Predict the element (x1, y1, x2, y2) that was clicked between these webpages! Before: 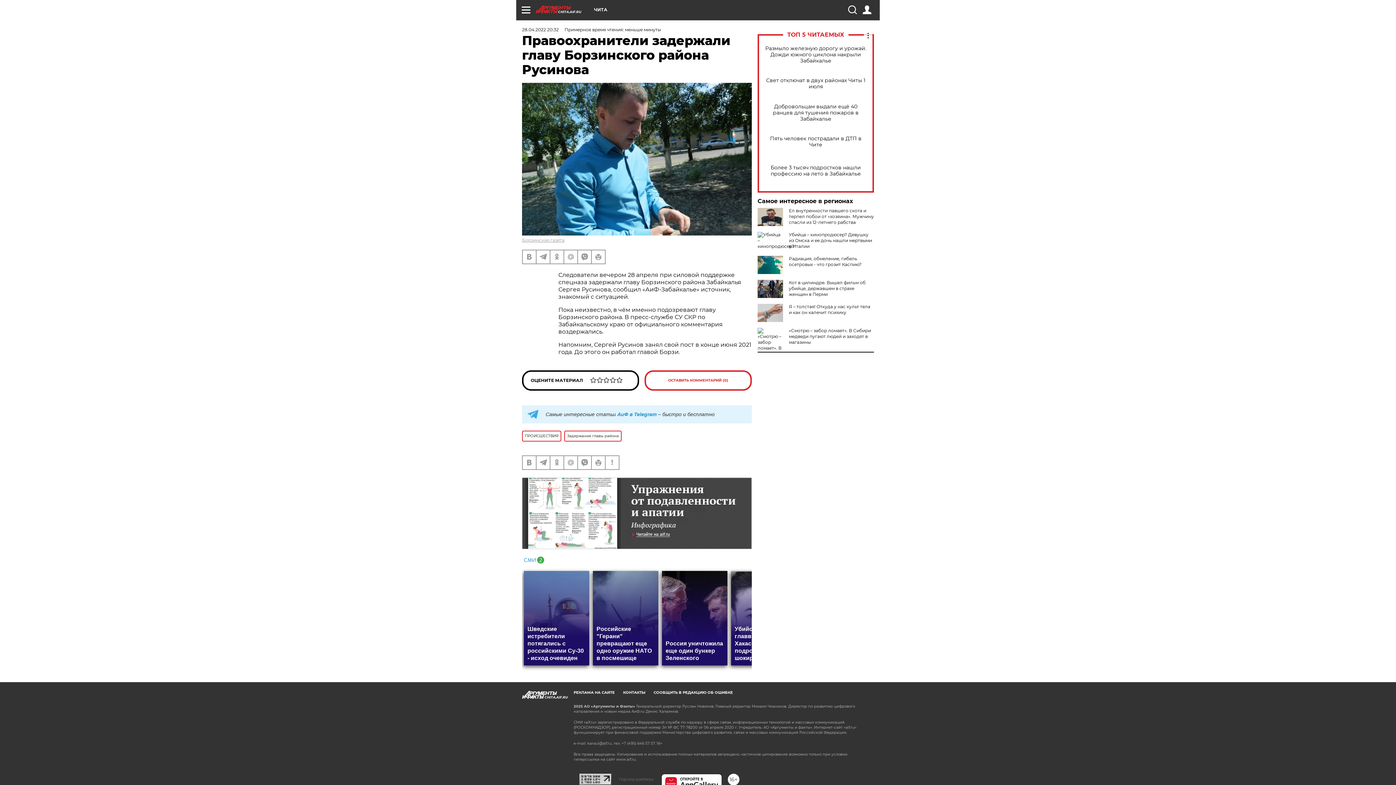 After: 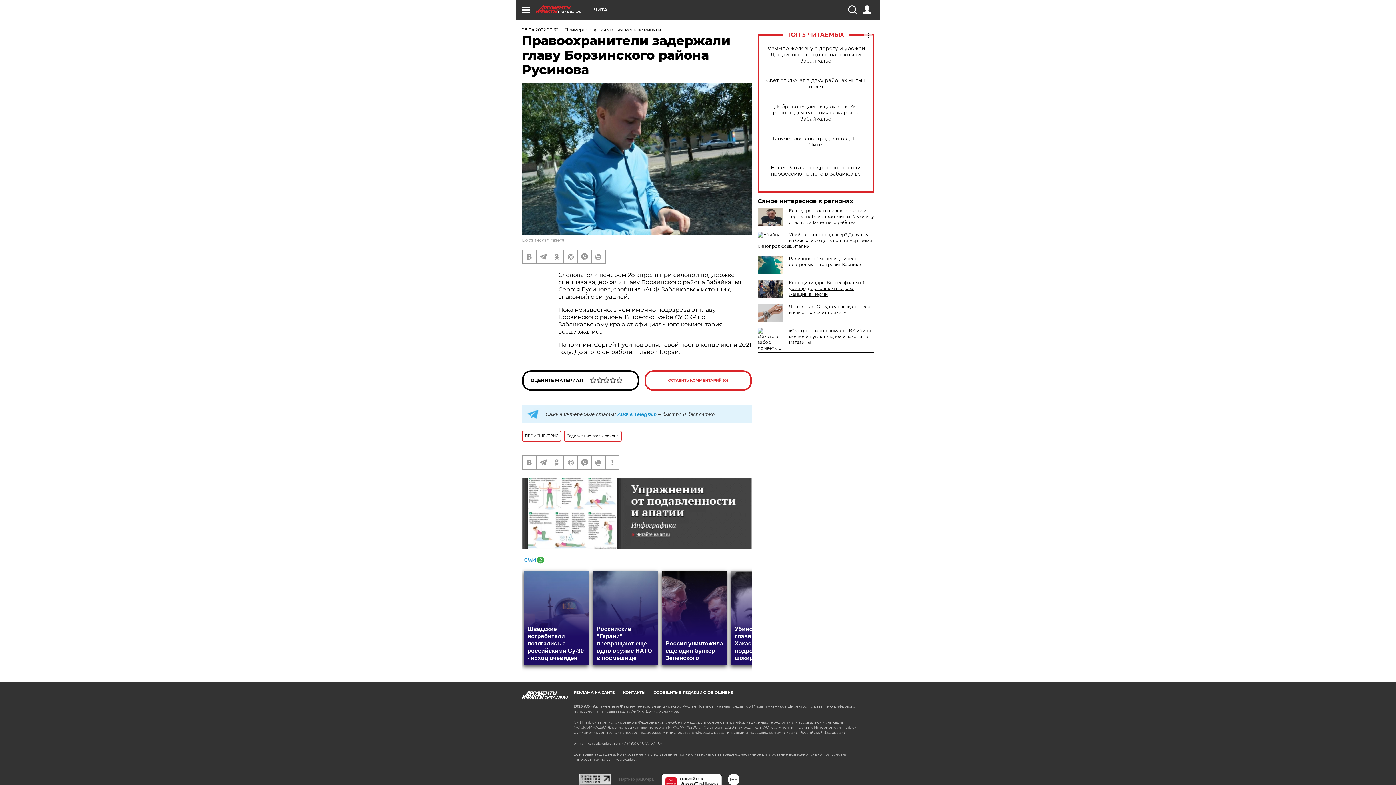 Action: label: Кот в цилиндре. Вышел фильм об убийце, державшем в страхе женщин в Перми bbox: (789, 280, 865, 297)